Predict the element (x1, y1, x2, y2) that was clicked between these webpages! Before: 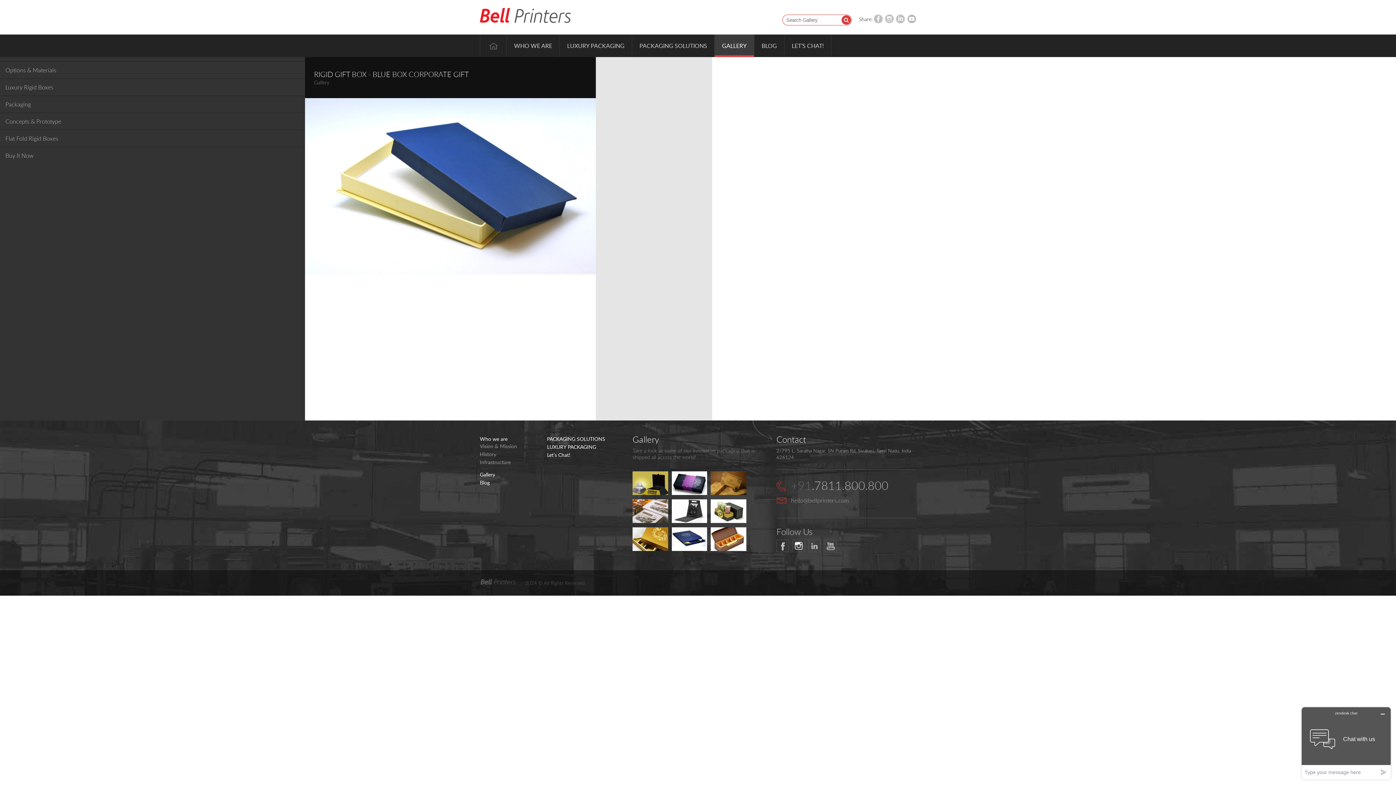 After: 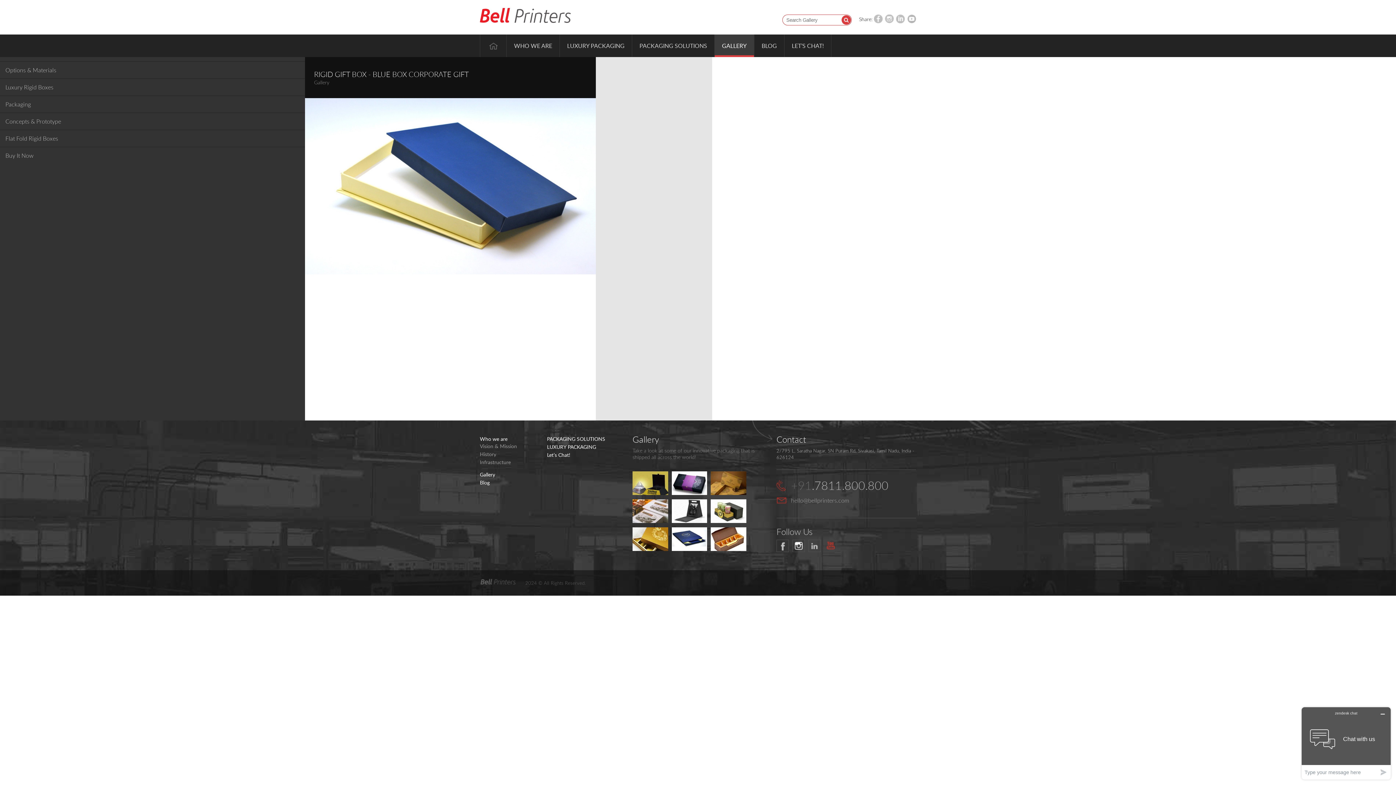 Action: label: youtube bbox: (824, 540, 837, 552)